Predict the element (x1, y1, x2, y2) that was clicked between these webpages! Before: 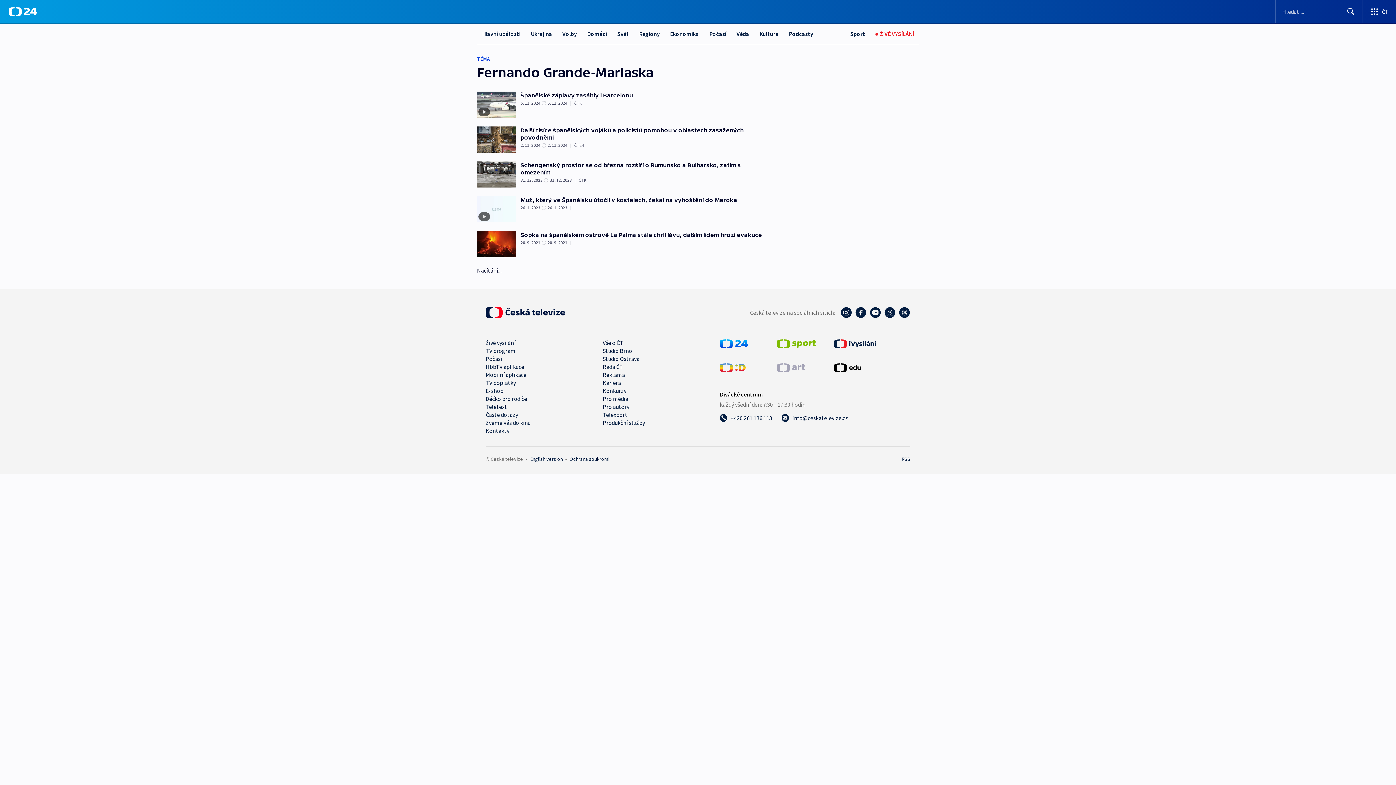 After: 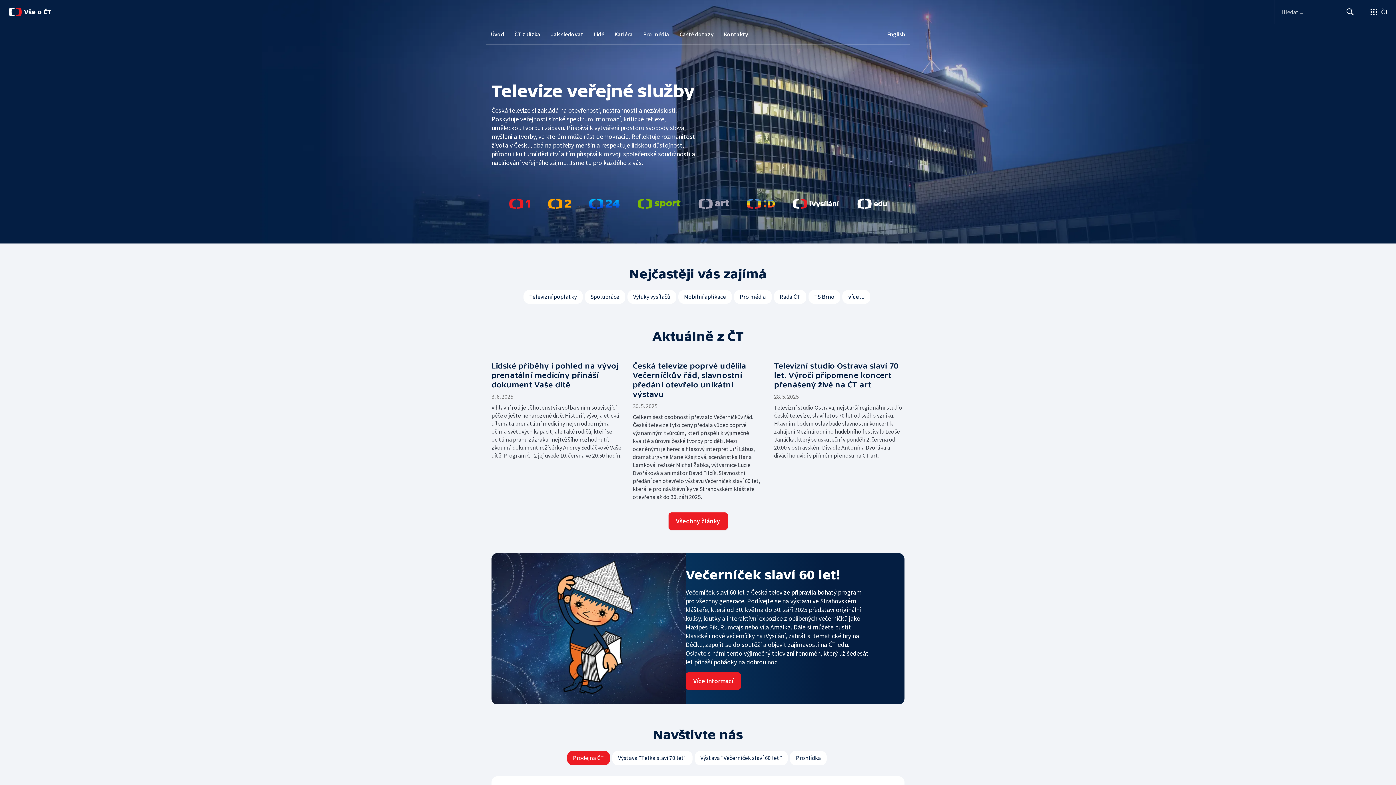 Action: label: Vše o ČT bbox: (602, 339, 623, 346)